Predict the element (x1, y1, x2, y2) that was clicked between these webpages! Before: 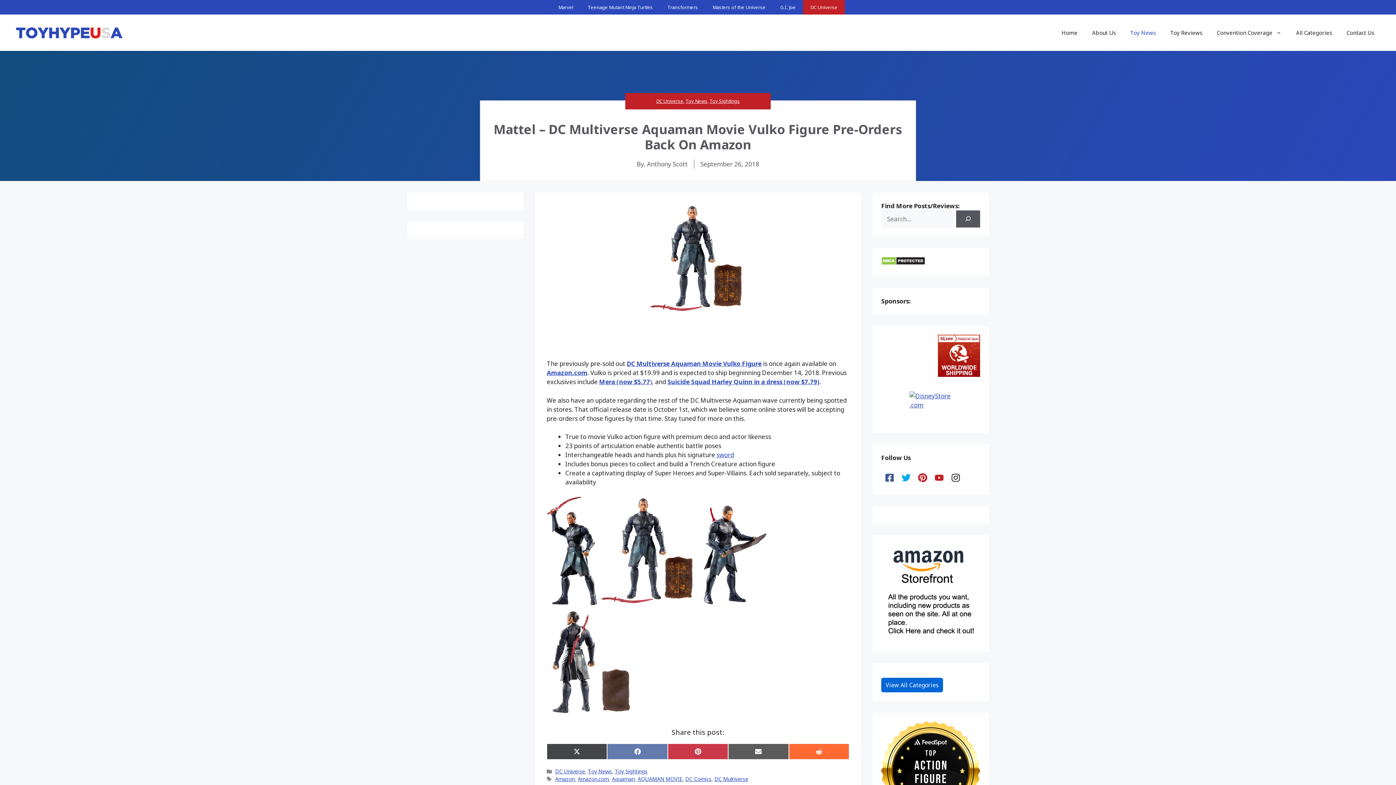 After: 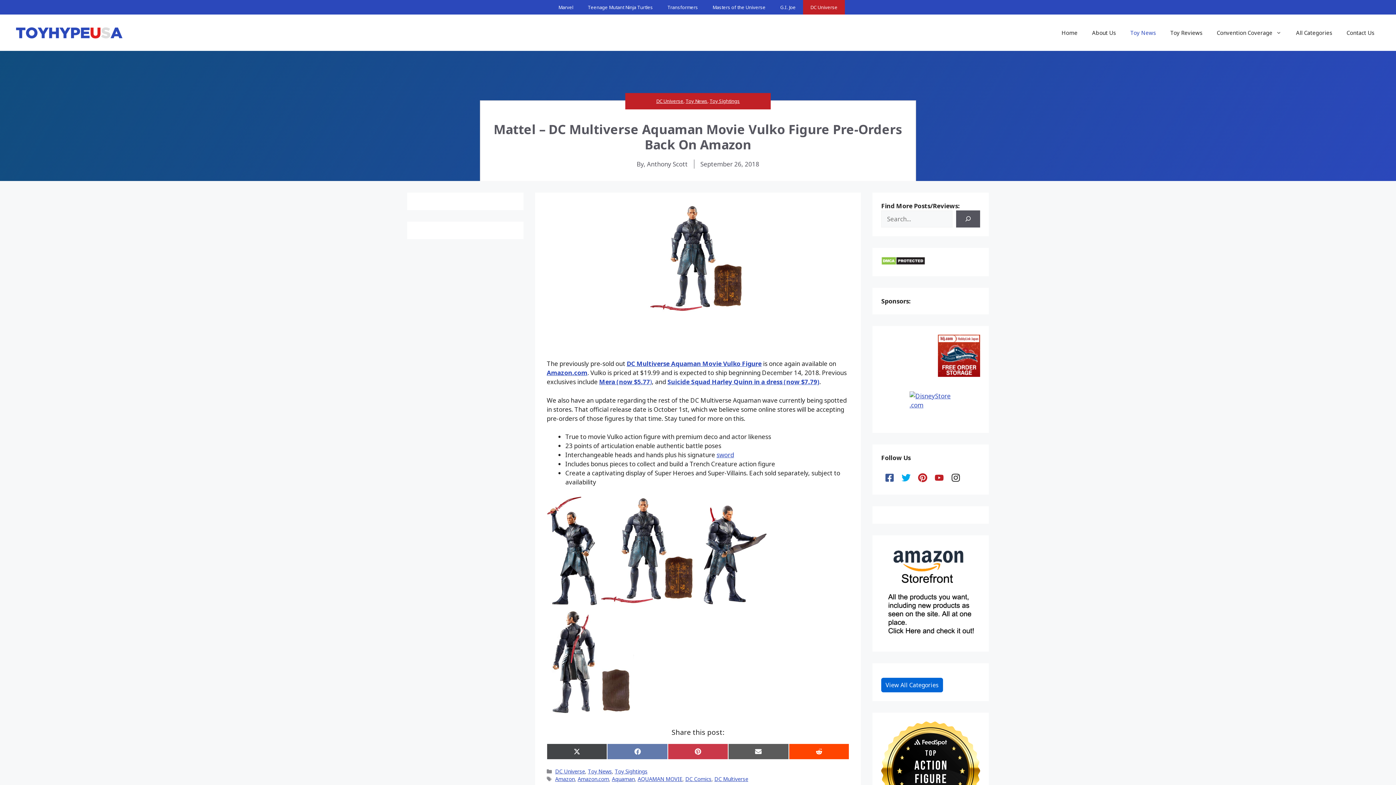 Action: bbox: (788, 744, 849, 760) label: Share on Reddit